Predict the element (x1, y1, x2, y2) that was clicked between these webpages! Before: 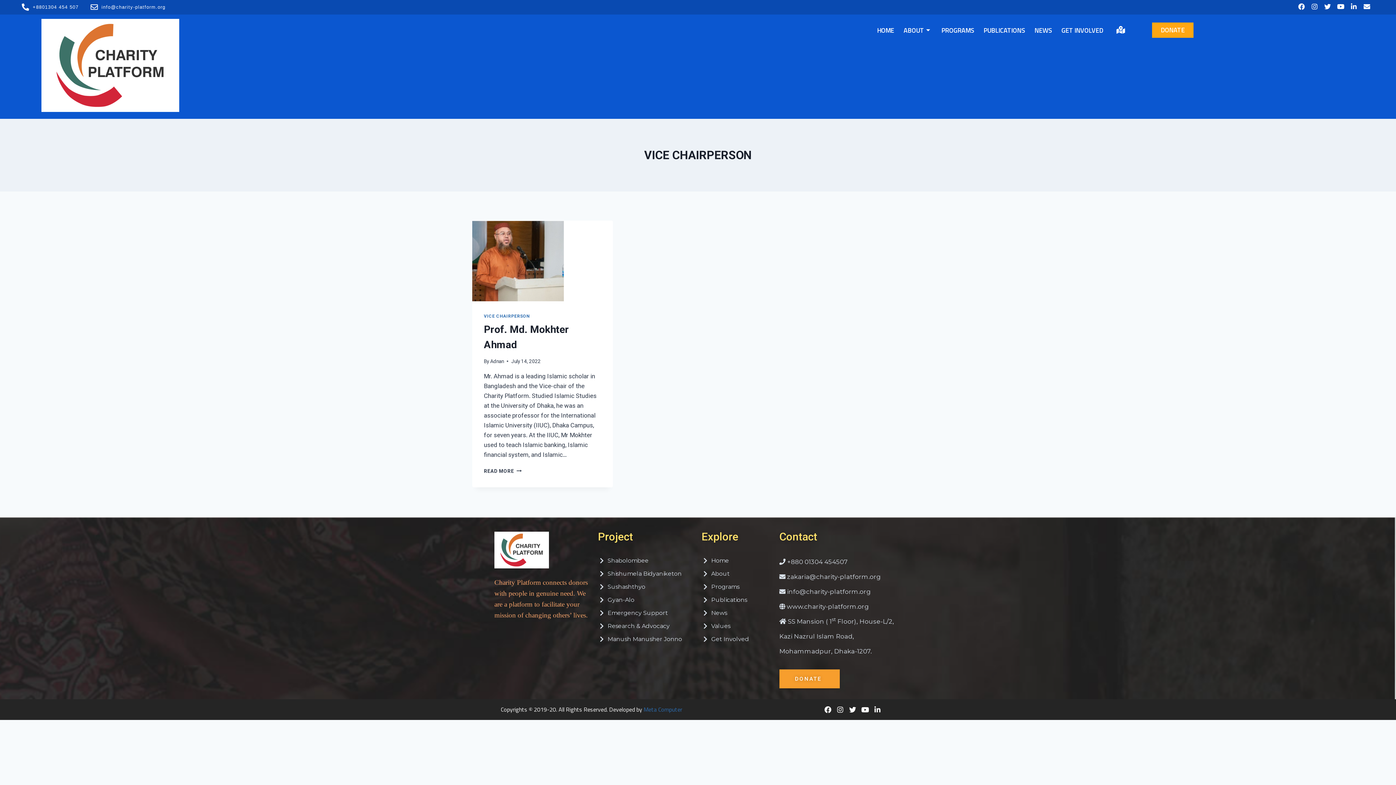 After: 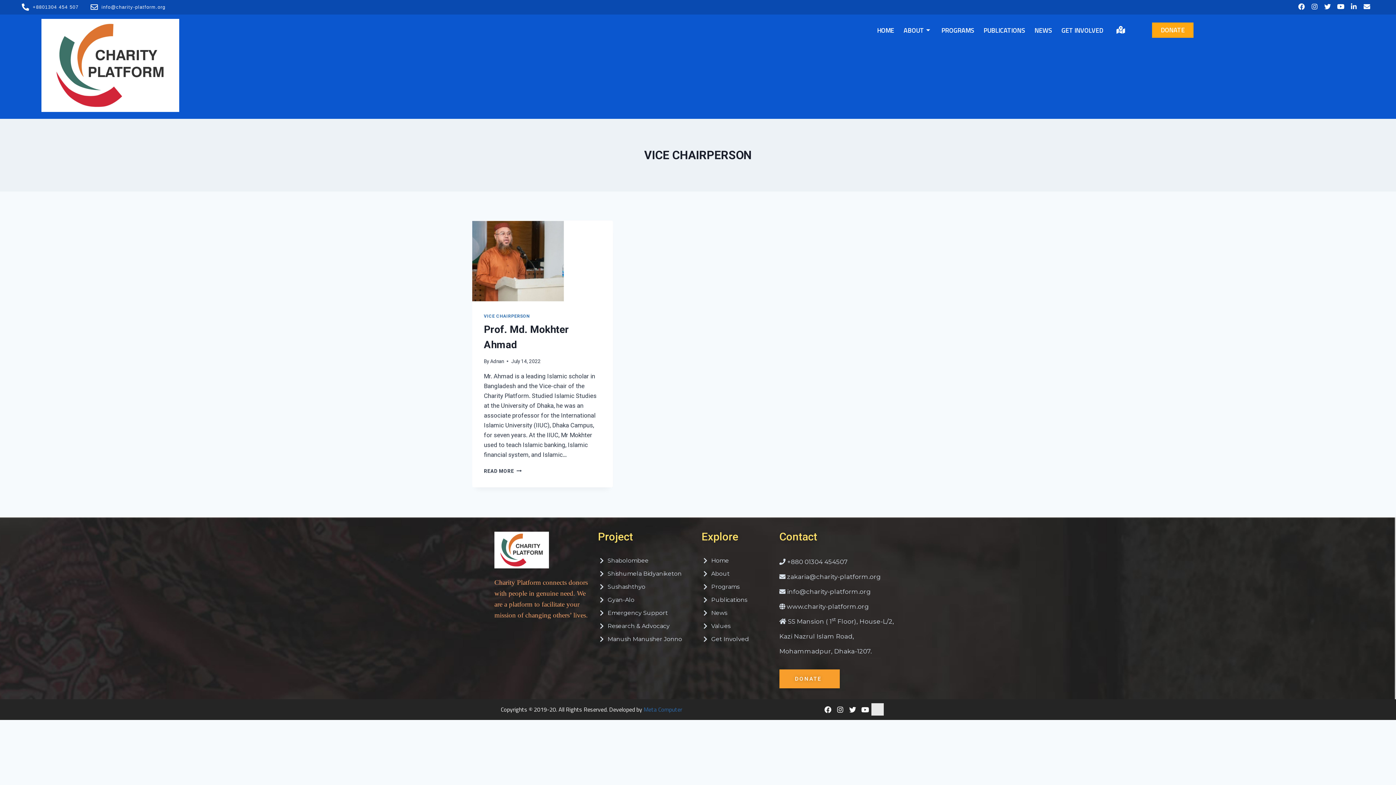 Action: bbox: (871, 703, 884, 716) label: Linkedin-in